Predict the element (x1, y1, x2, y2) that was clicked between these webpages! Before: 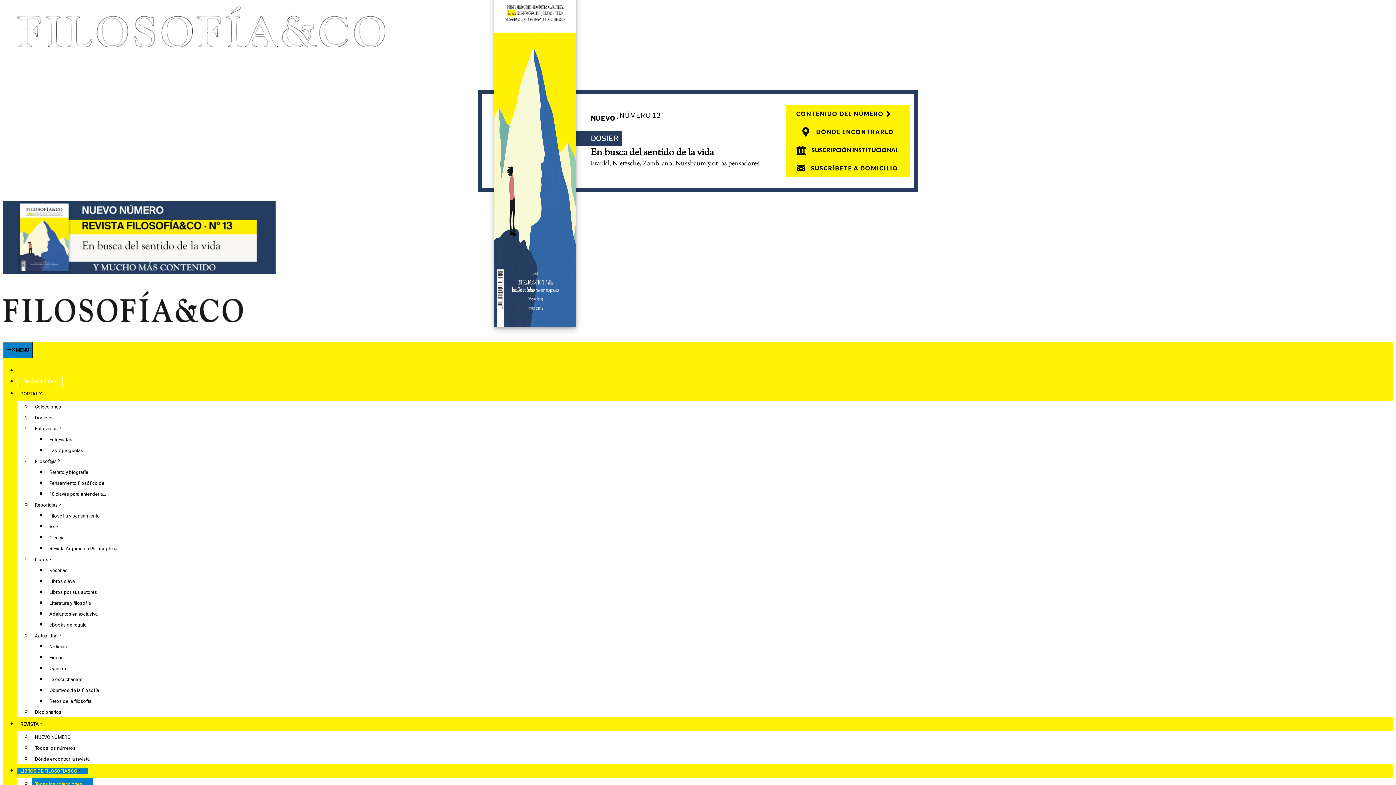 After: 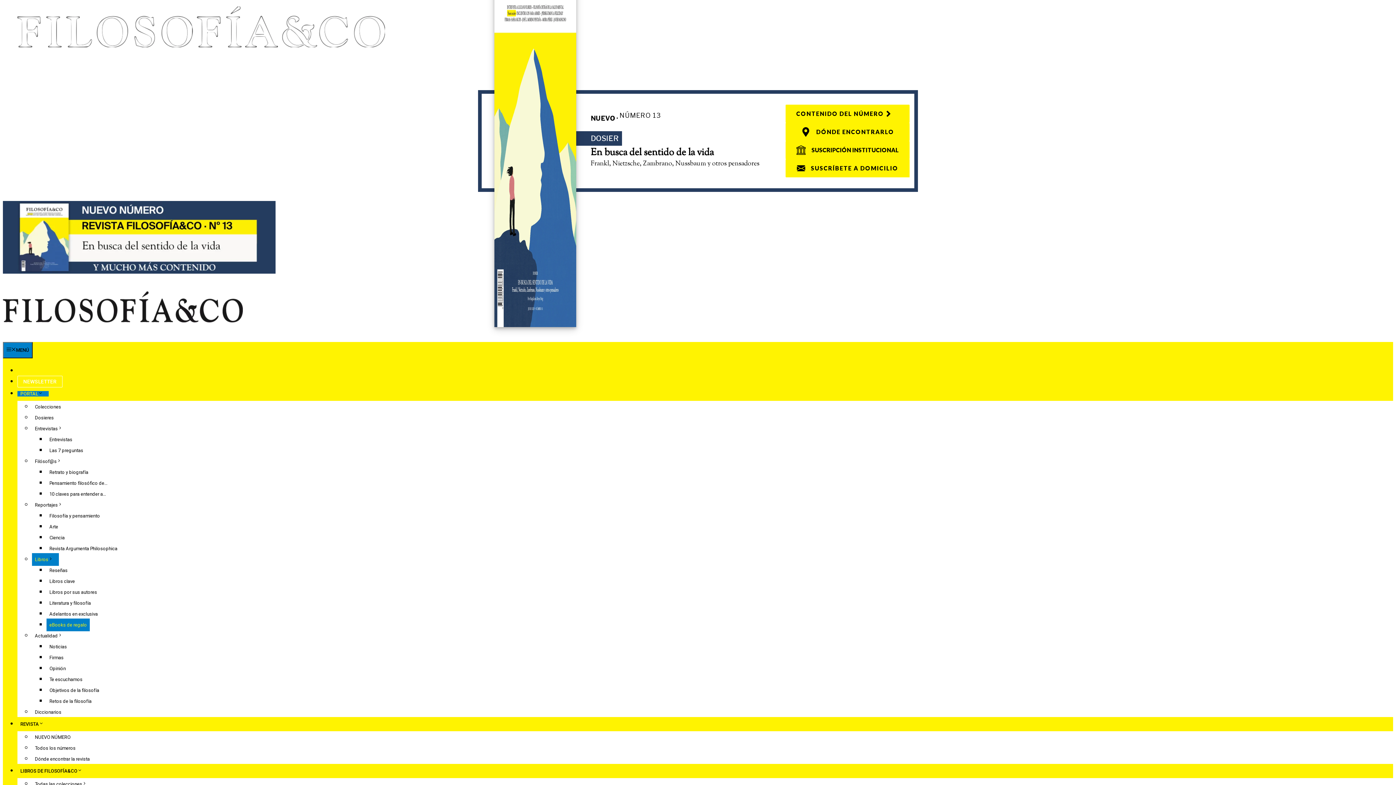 Action: label: eBooks de regalo bbox: (46, 618, 89, 631)